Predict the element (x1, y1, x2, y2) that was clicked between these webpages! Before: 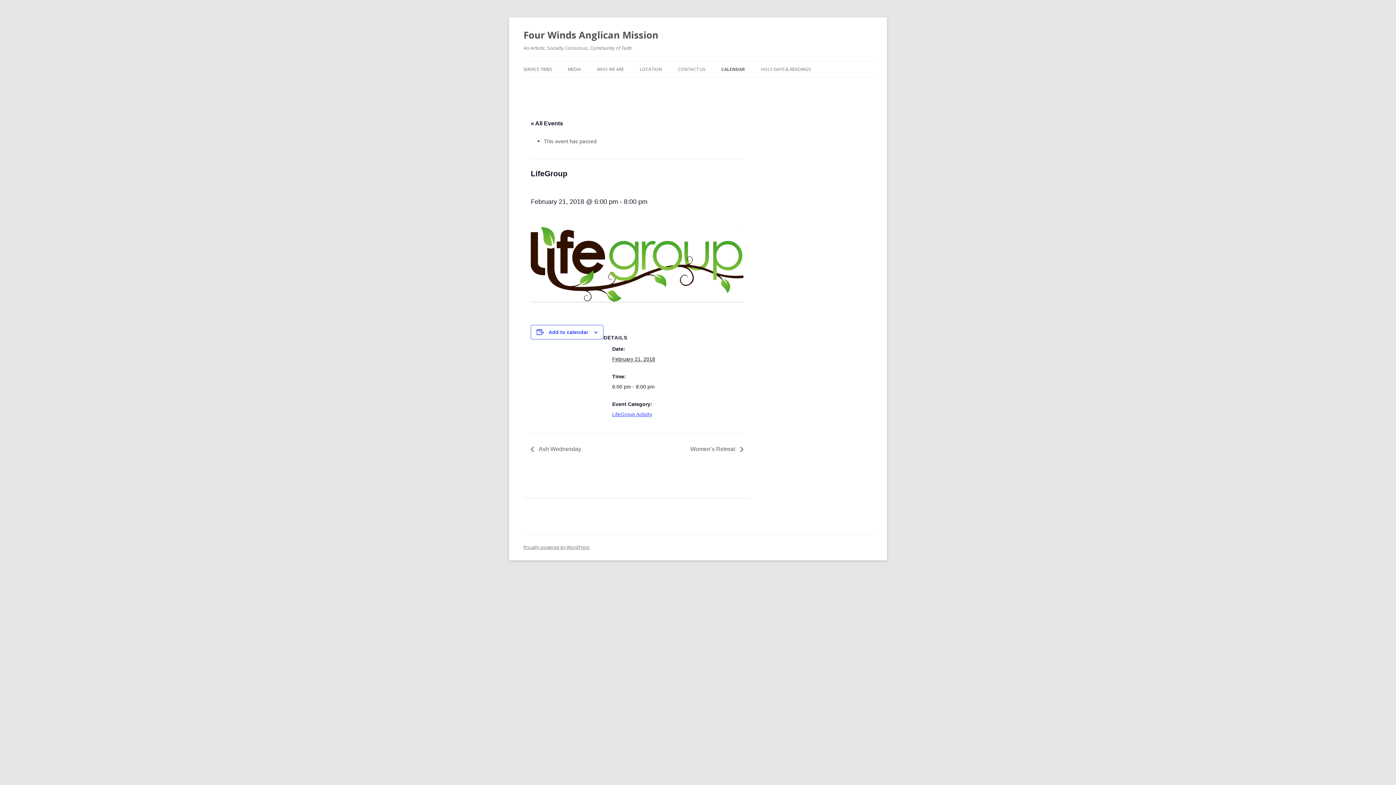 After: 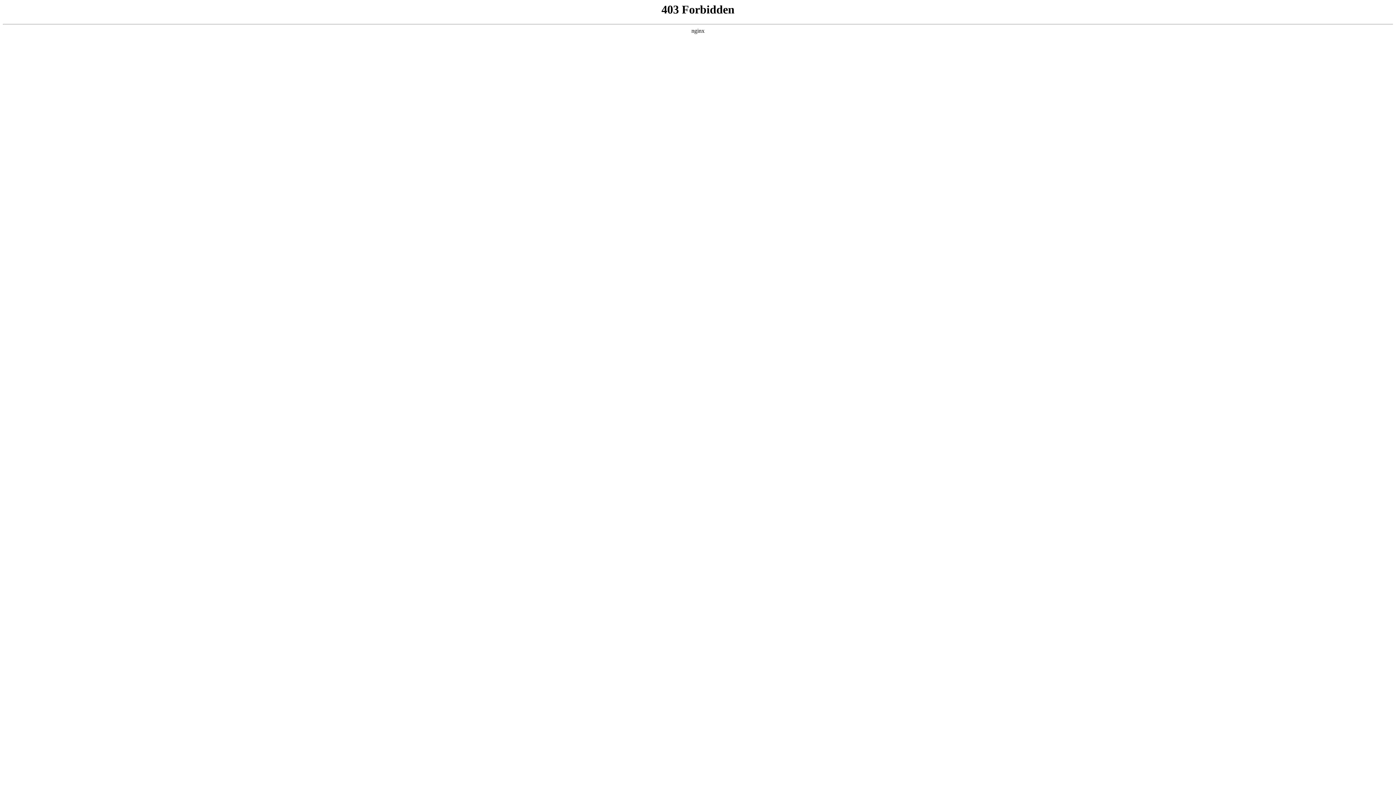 Action: label: Proudly powered by WordPress bbox: (523, 544, 589, 550)